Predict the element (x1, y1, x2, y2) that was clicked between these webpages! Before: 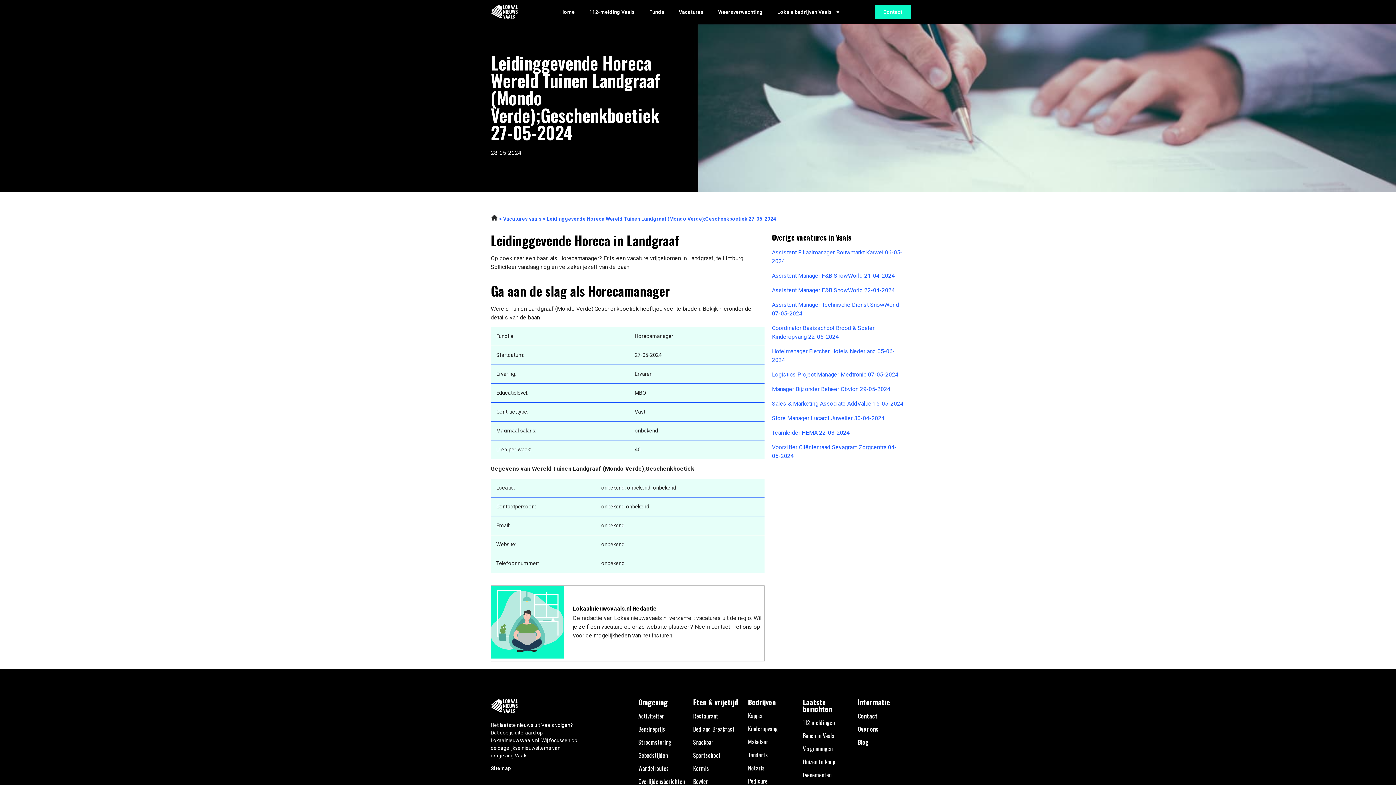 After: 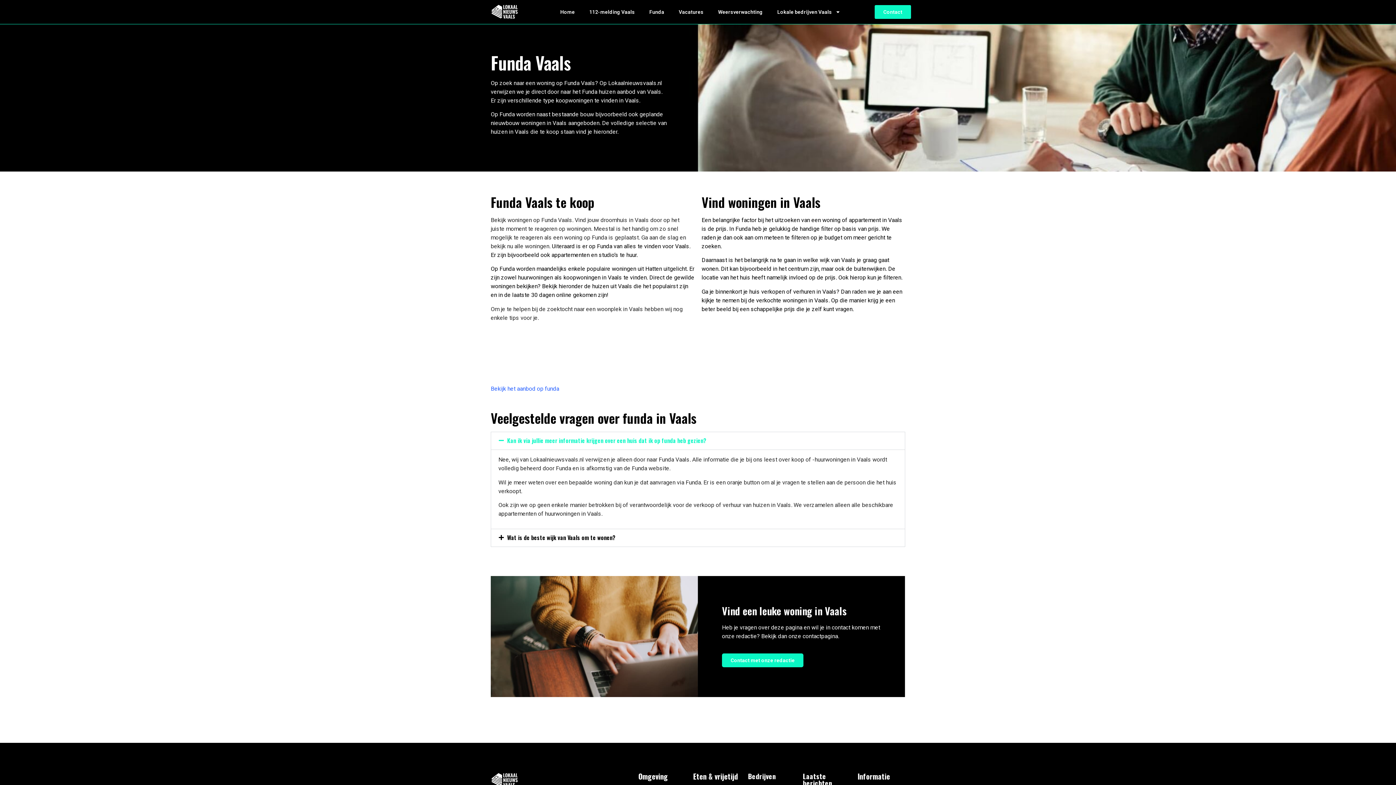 Action: label: Funda bbox: (642, 3, 671, 20)